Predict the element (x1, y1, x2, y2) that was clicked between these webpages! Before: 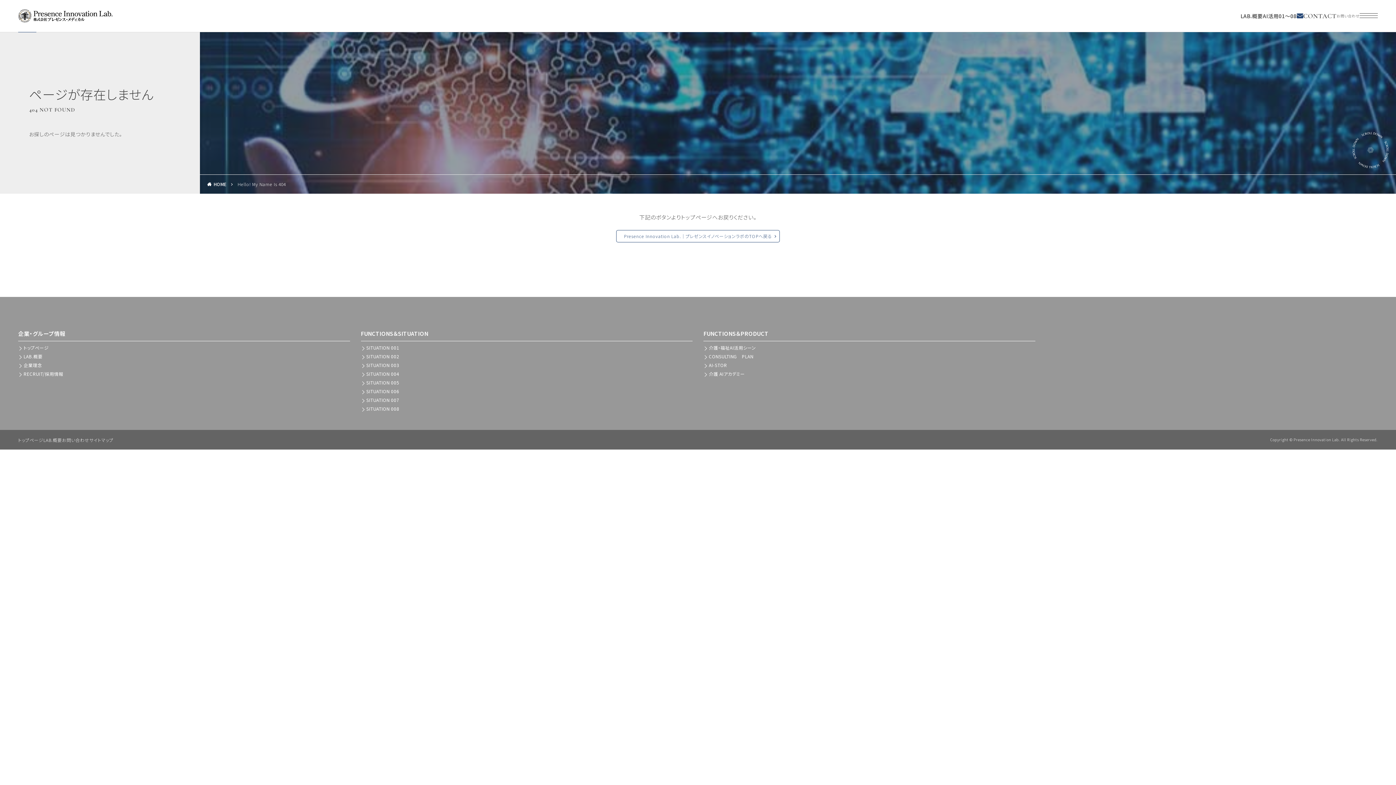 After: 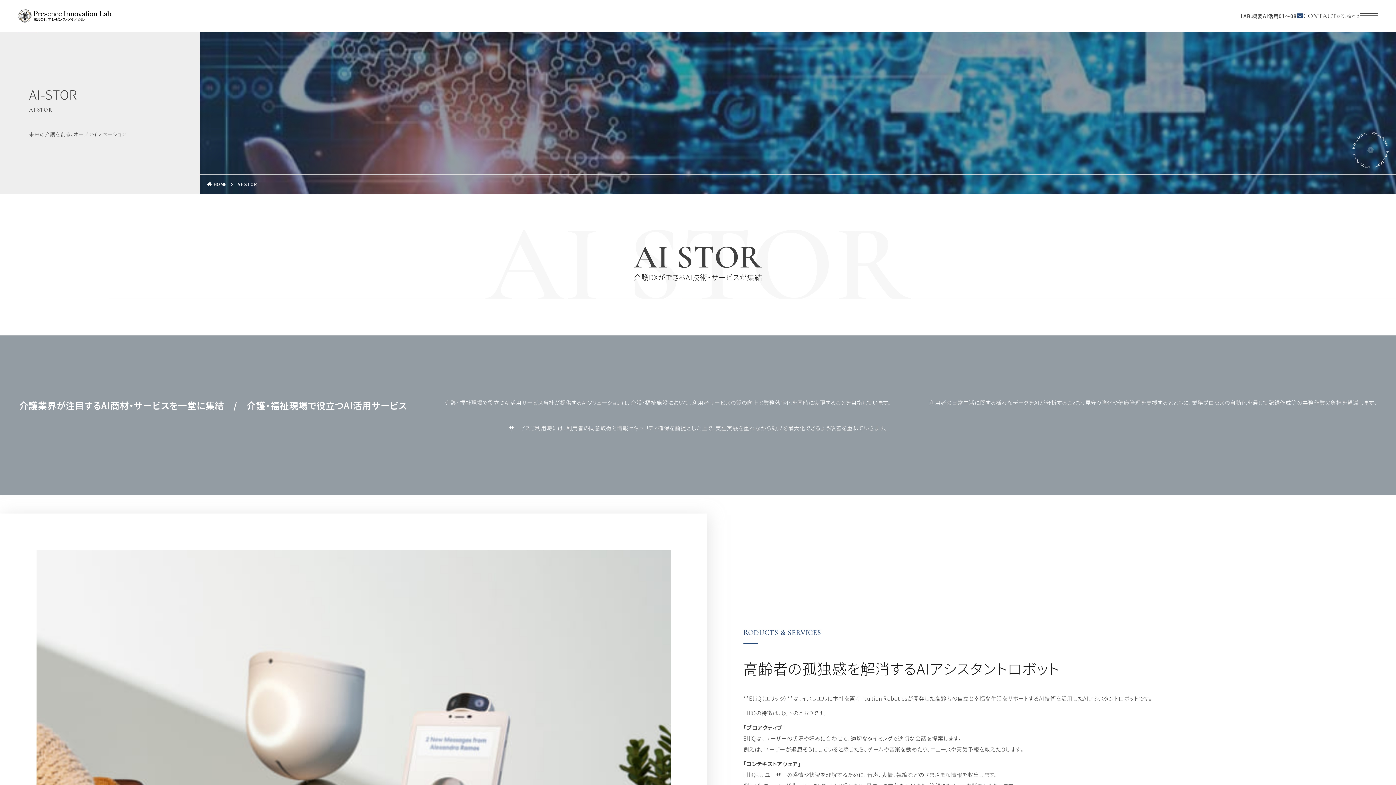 Action: label: AI-STOR bbox: (709, 362, 727, 368)